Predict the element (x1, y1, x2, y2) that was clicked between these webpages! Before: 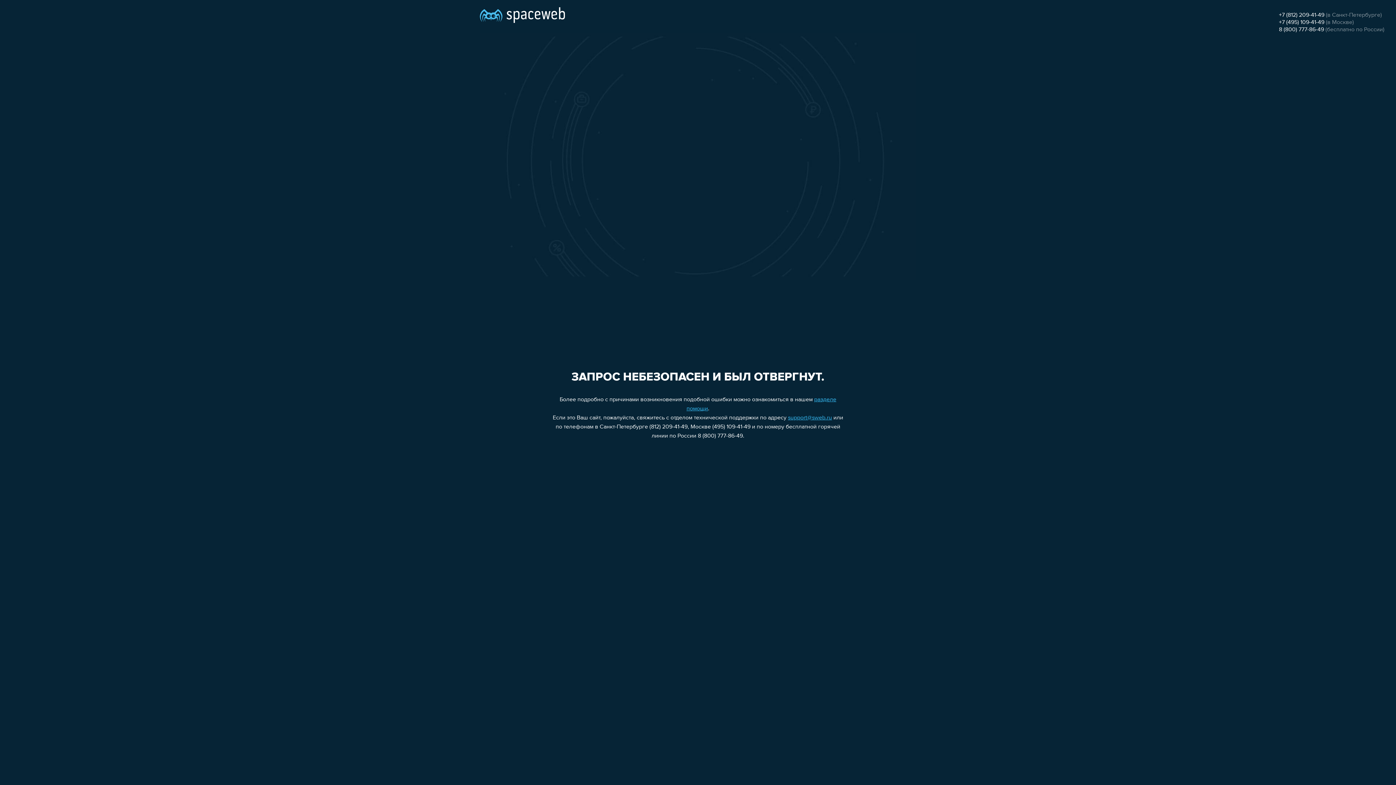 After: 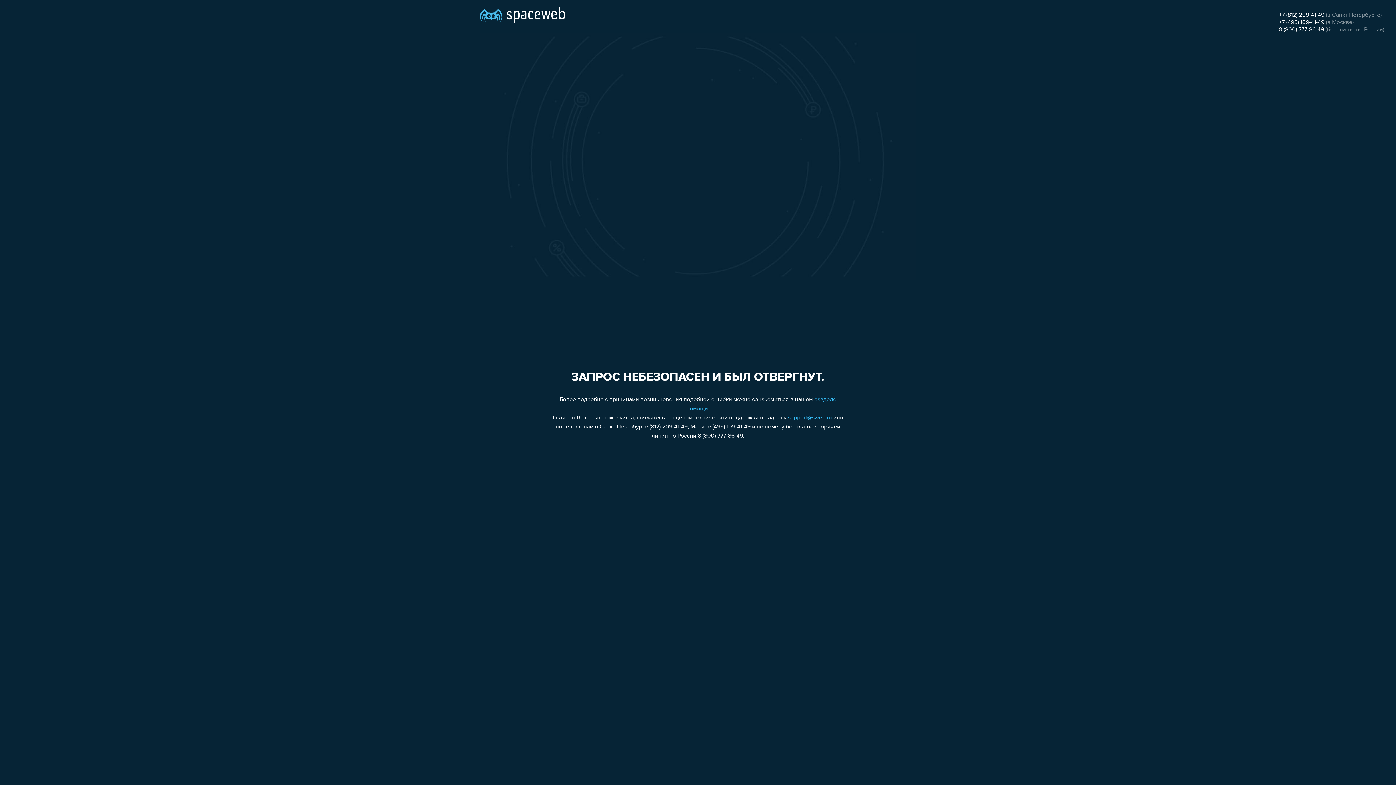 Action: bbox: (1279, 12, 1324, 18) label: +7 (812) 209-41-49